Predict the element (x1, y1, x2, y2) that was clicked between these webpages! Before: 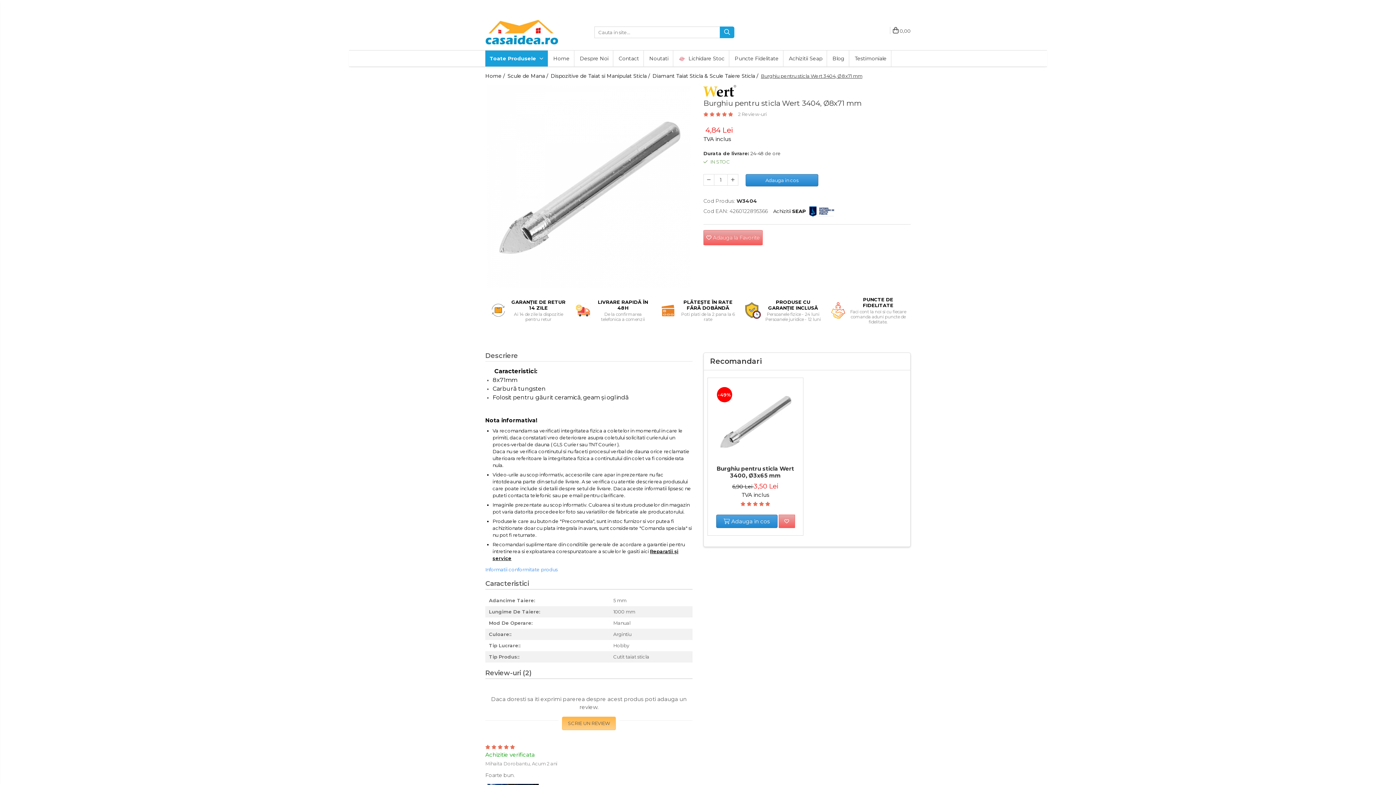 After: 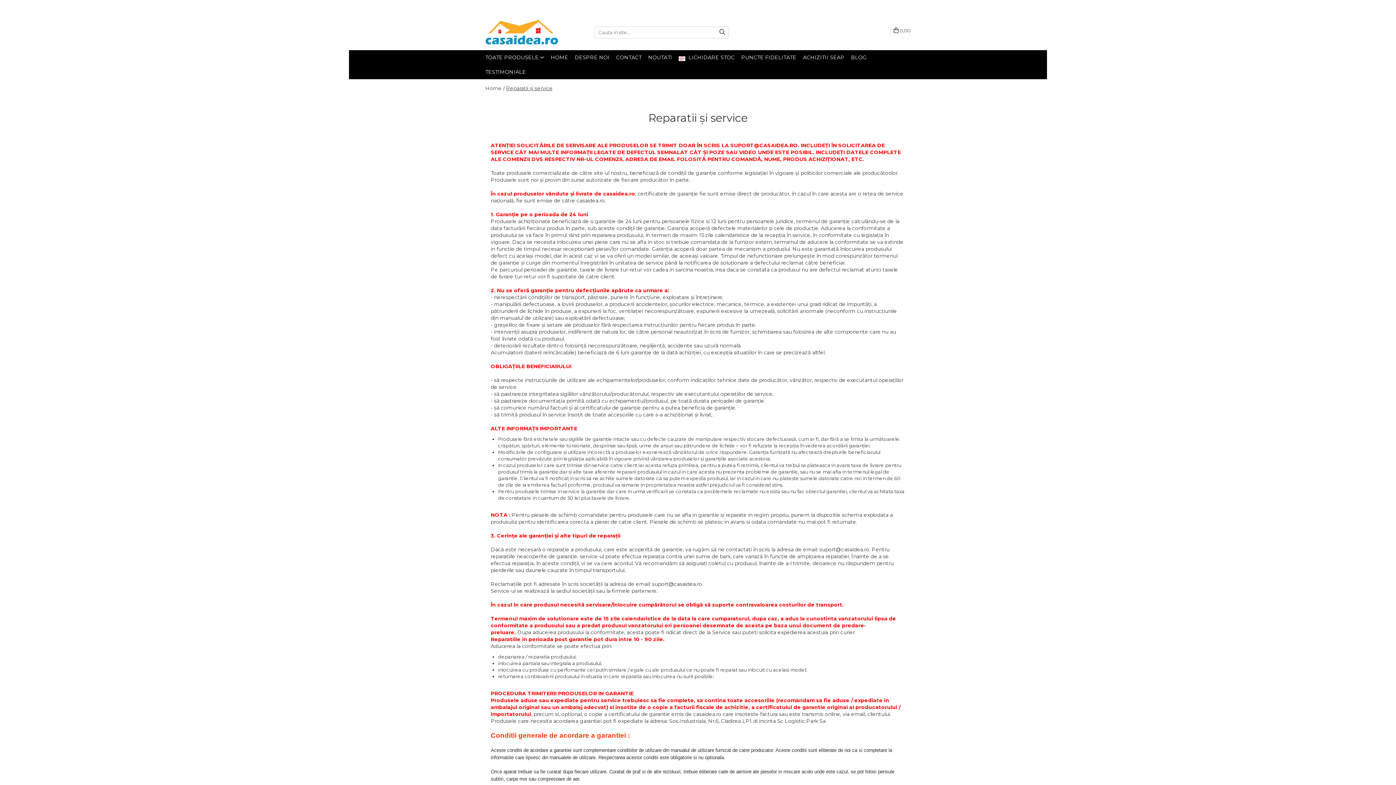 Action: label: PRODUSE CU GARANȚIE INCLUSĂ
Persoanele fizice - 24 luni Persoanele juridice - 12 luni bbox: (745, 296, 821, 324)